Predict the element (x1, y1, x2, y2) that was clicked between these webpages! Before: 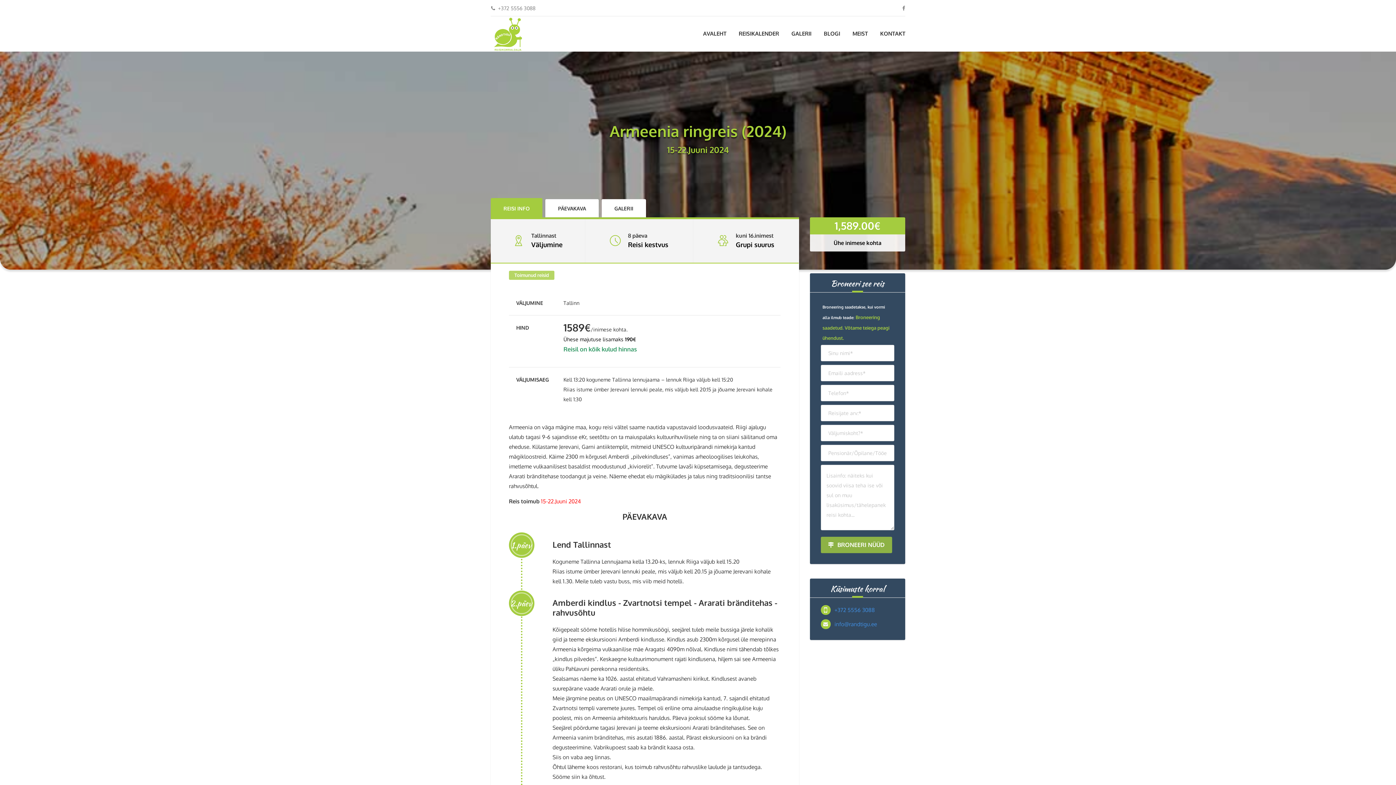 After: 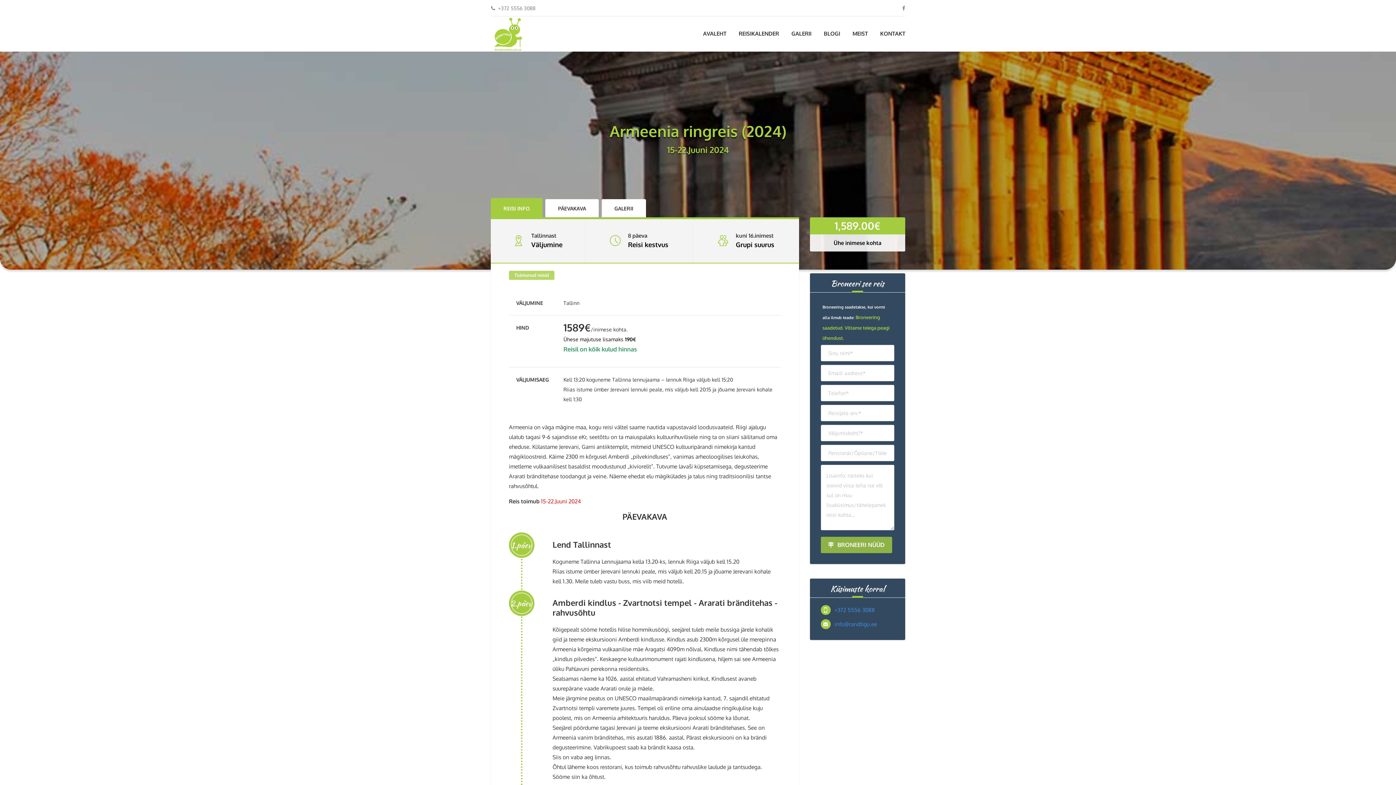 Action: label: BRONEERI NÜÜD bbox: (820, 537, 892, 553)